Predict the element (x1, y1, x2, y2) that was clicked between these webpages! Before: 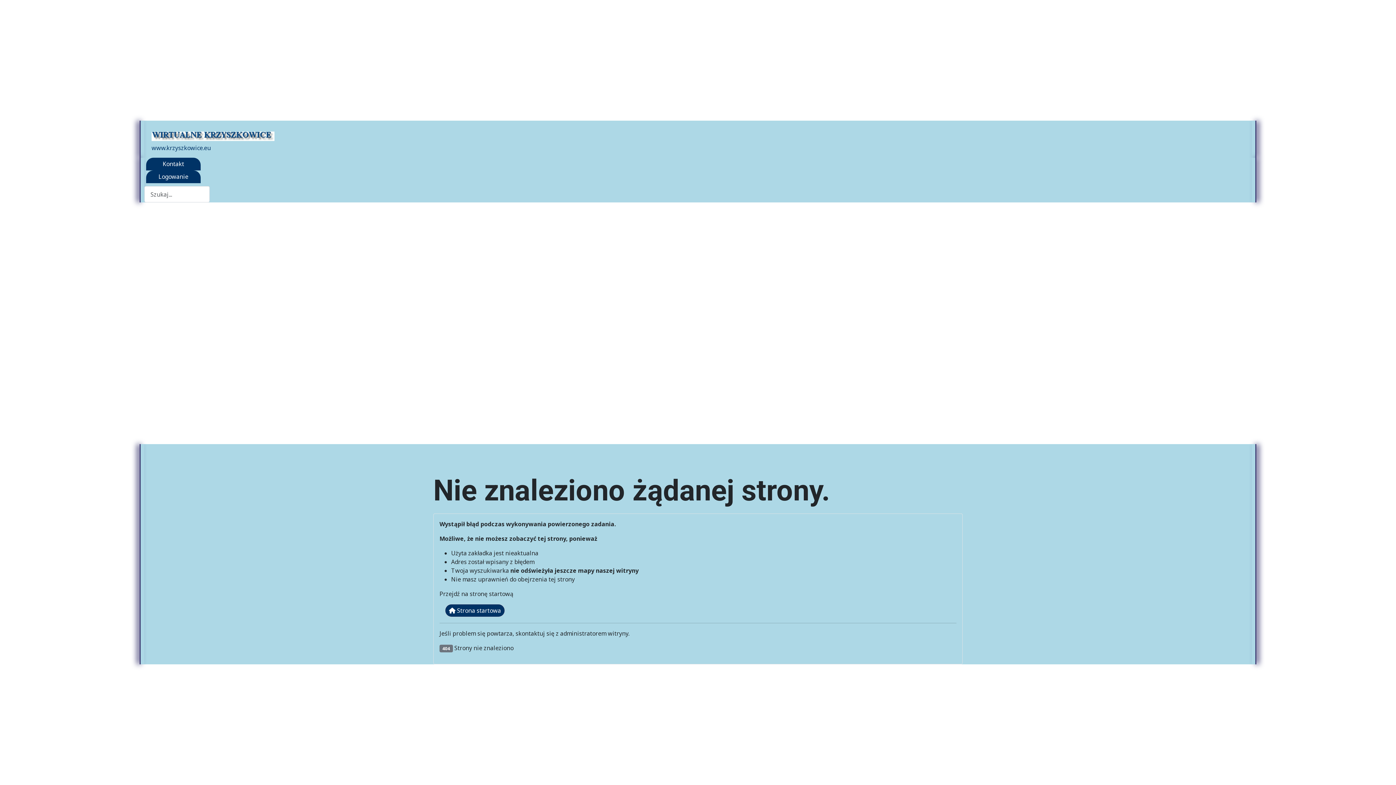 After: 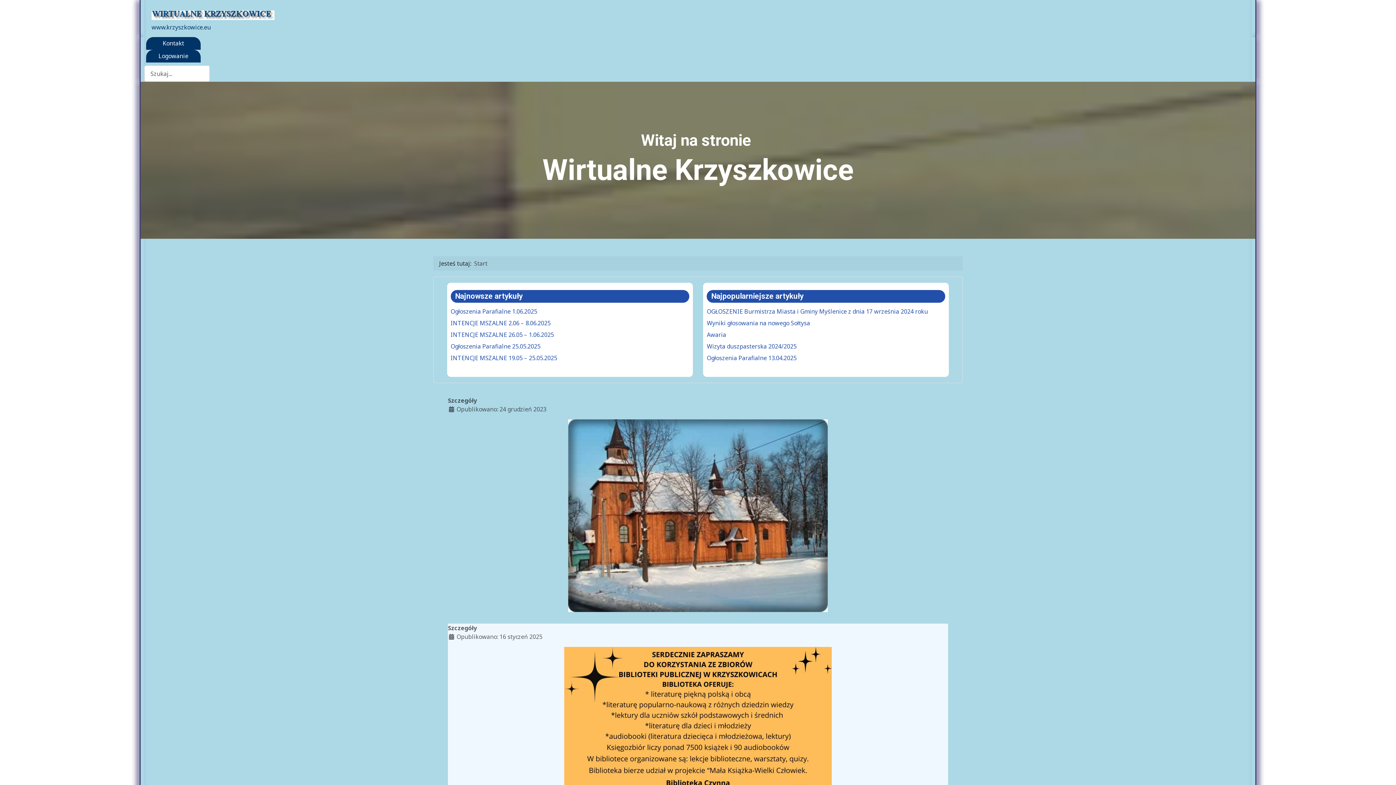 Action: bbox: (151, 126, 274, 143)